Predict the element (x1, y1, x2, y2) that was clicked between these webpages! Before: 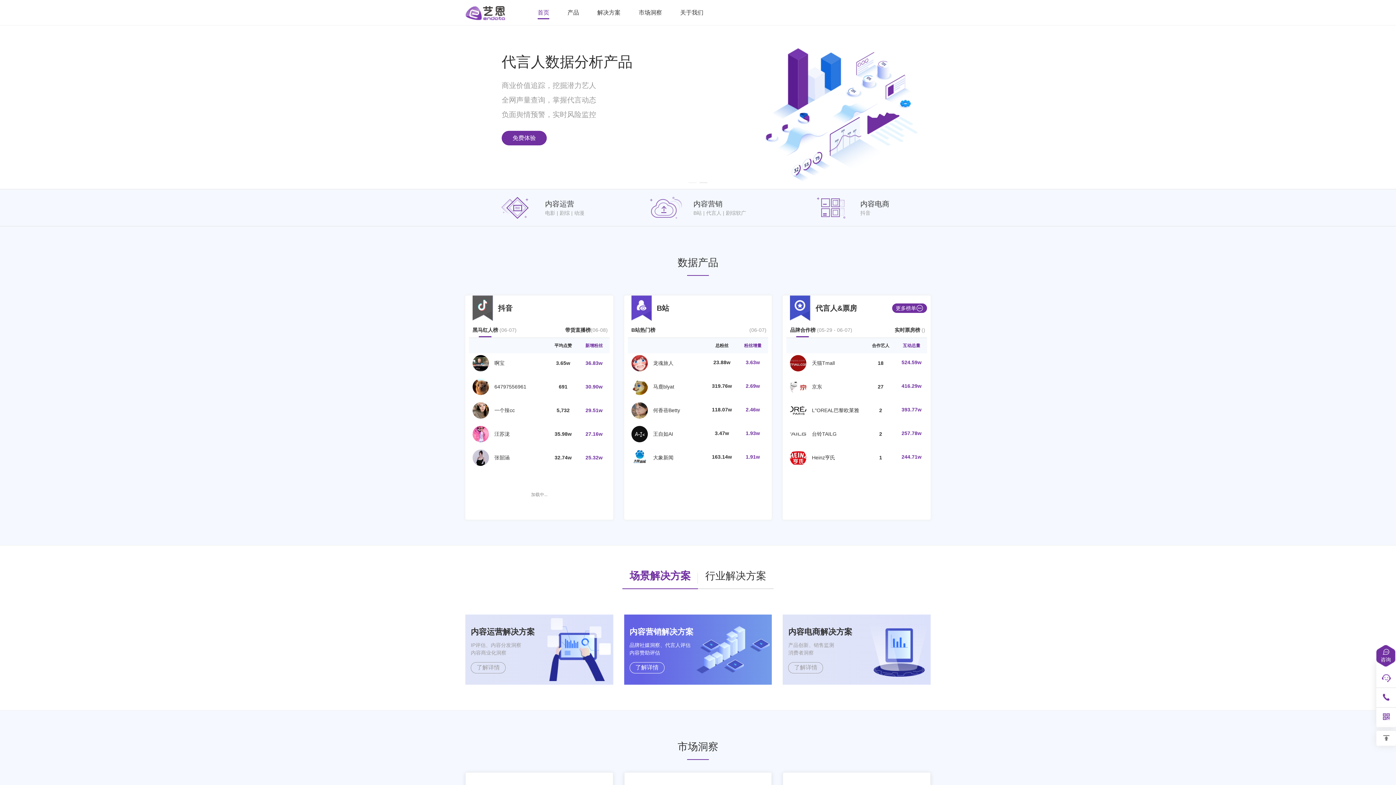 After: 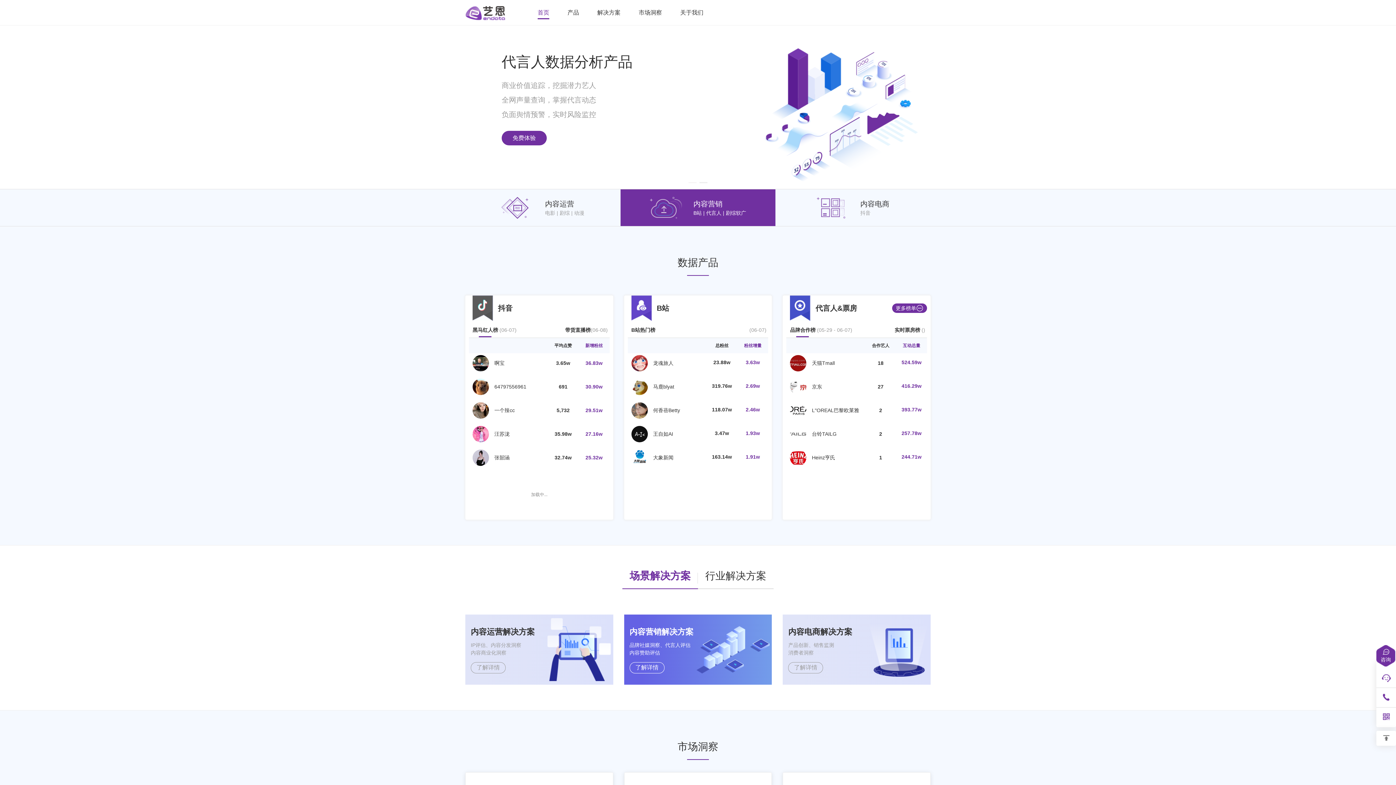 Action: label: 剧综软广 bbox: (726, 210, 746, 216)